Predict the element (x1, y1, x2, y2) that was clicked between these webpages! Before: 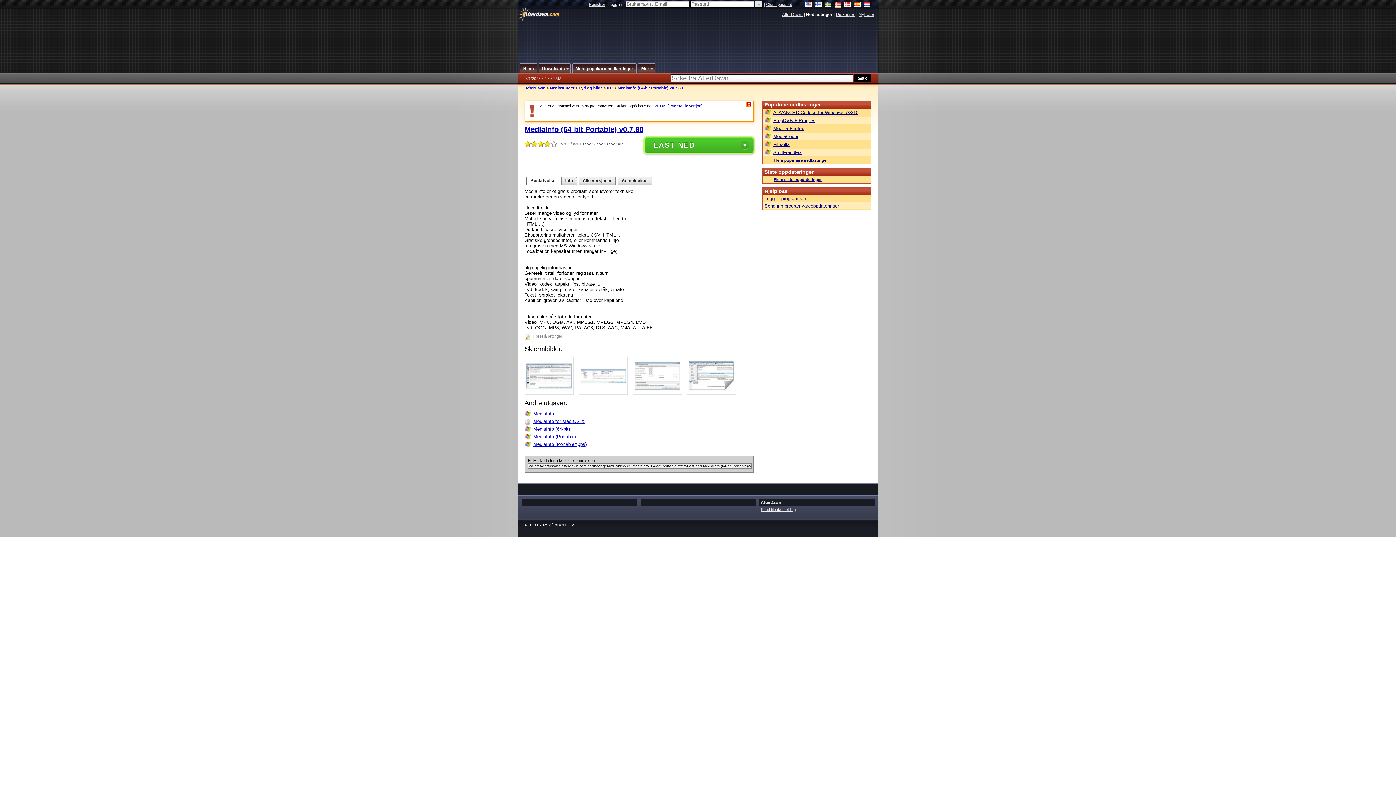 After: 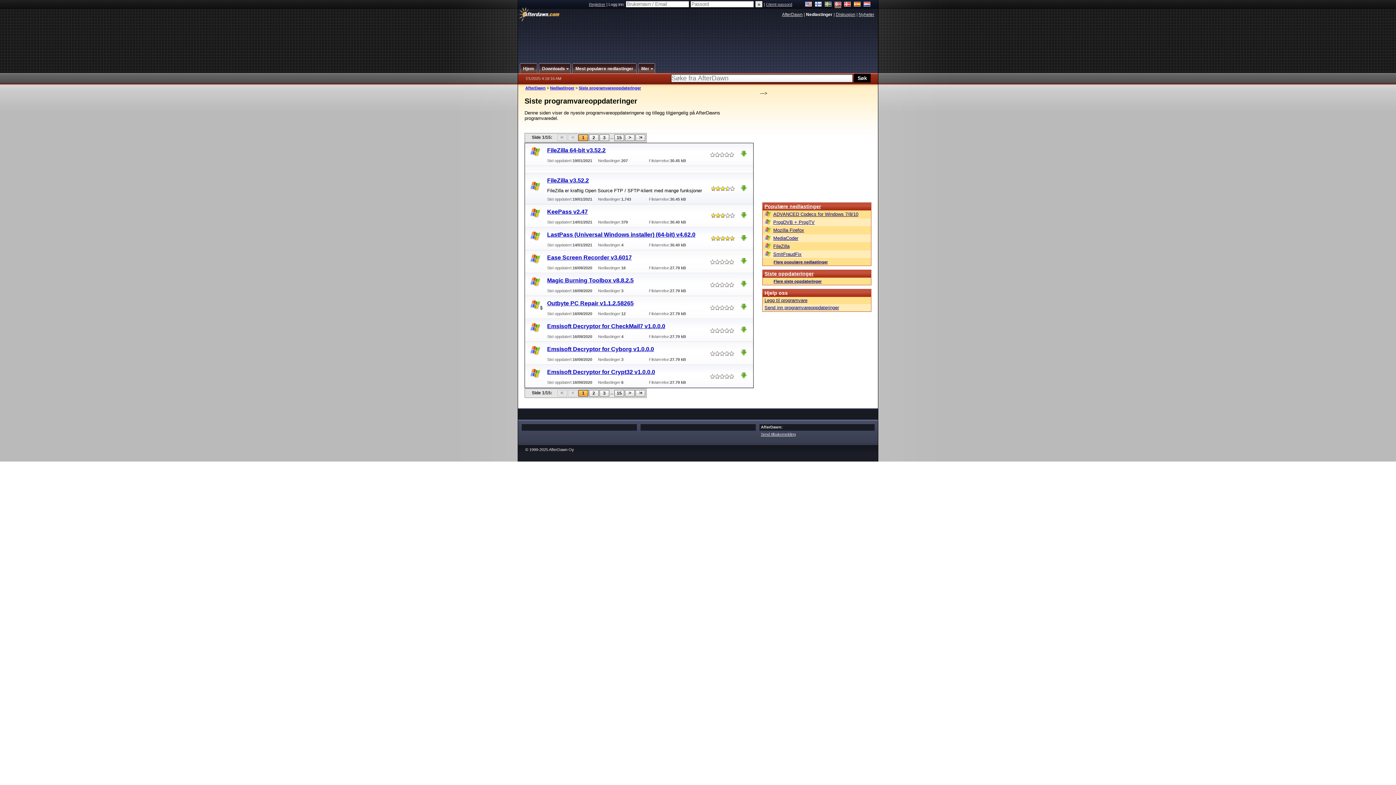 Action: bbox: (764, 177, 821, 181) label: Flere siste oppdateringer